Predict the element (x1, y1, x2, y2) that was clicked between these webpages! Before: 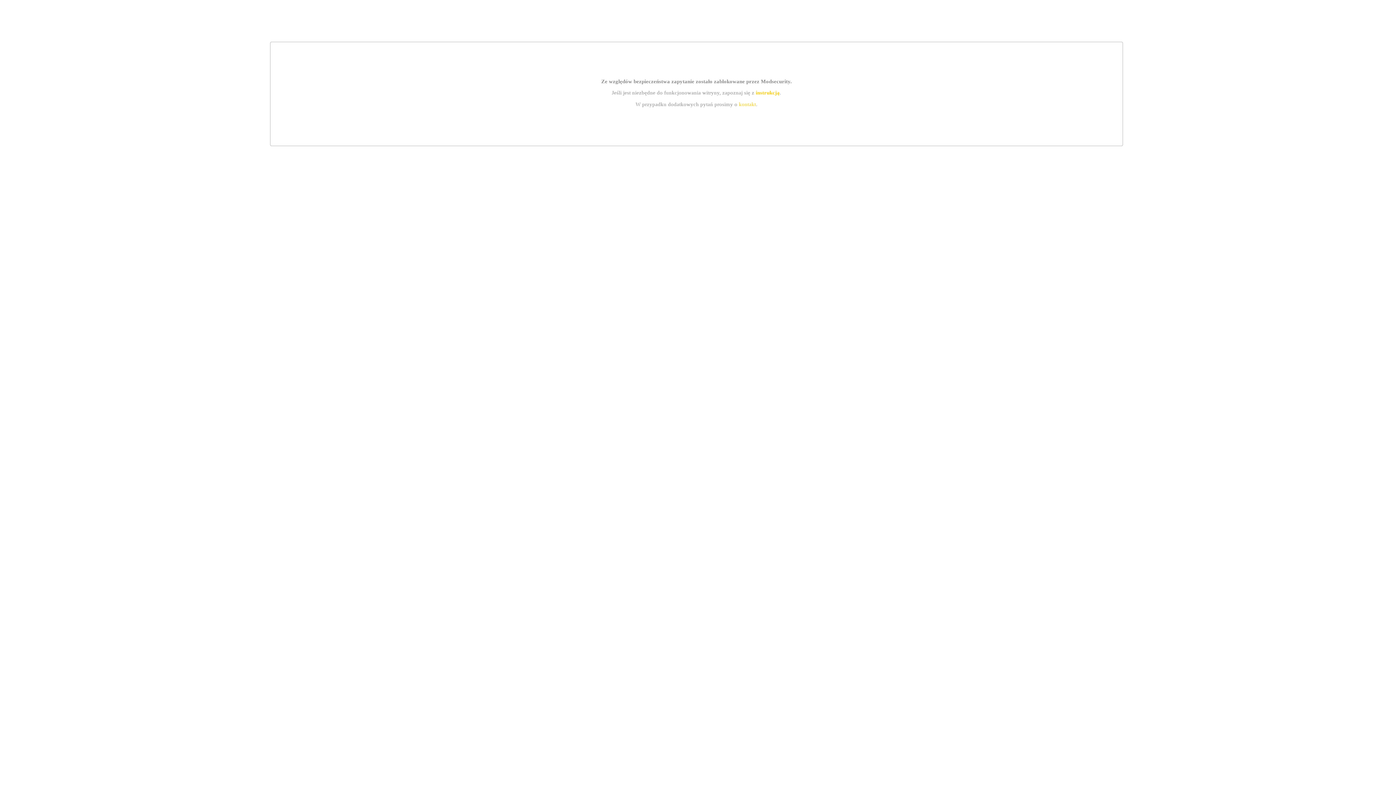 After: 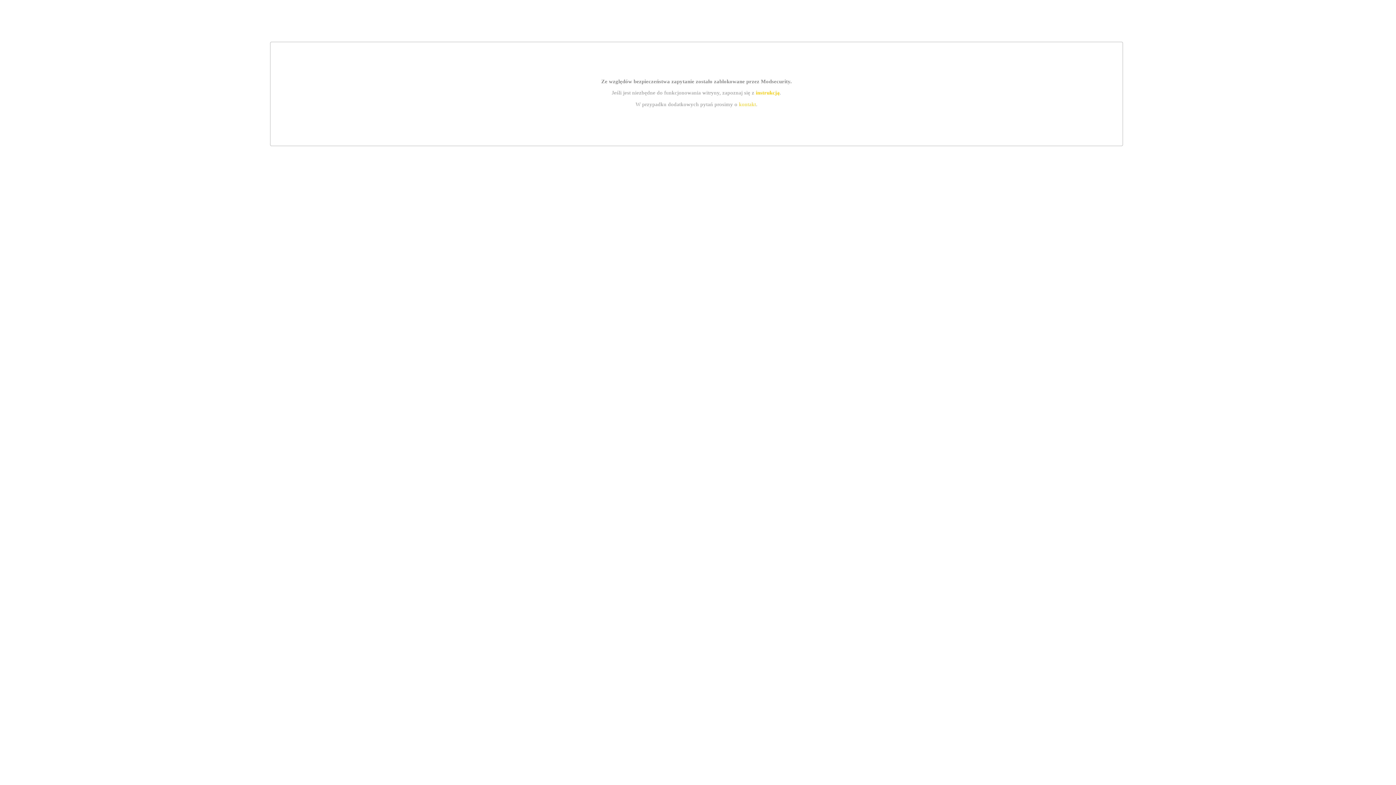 Action: label: kontakt bbox: (739, 101, 756, 107)